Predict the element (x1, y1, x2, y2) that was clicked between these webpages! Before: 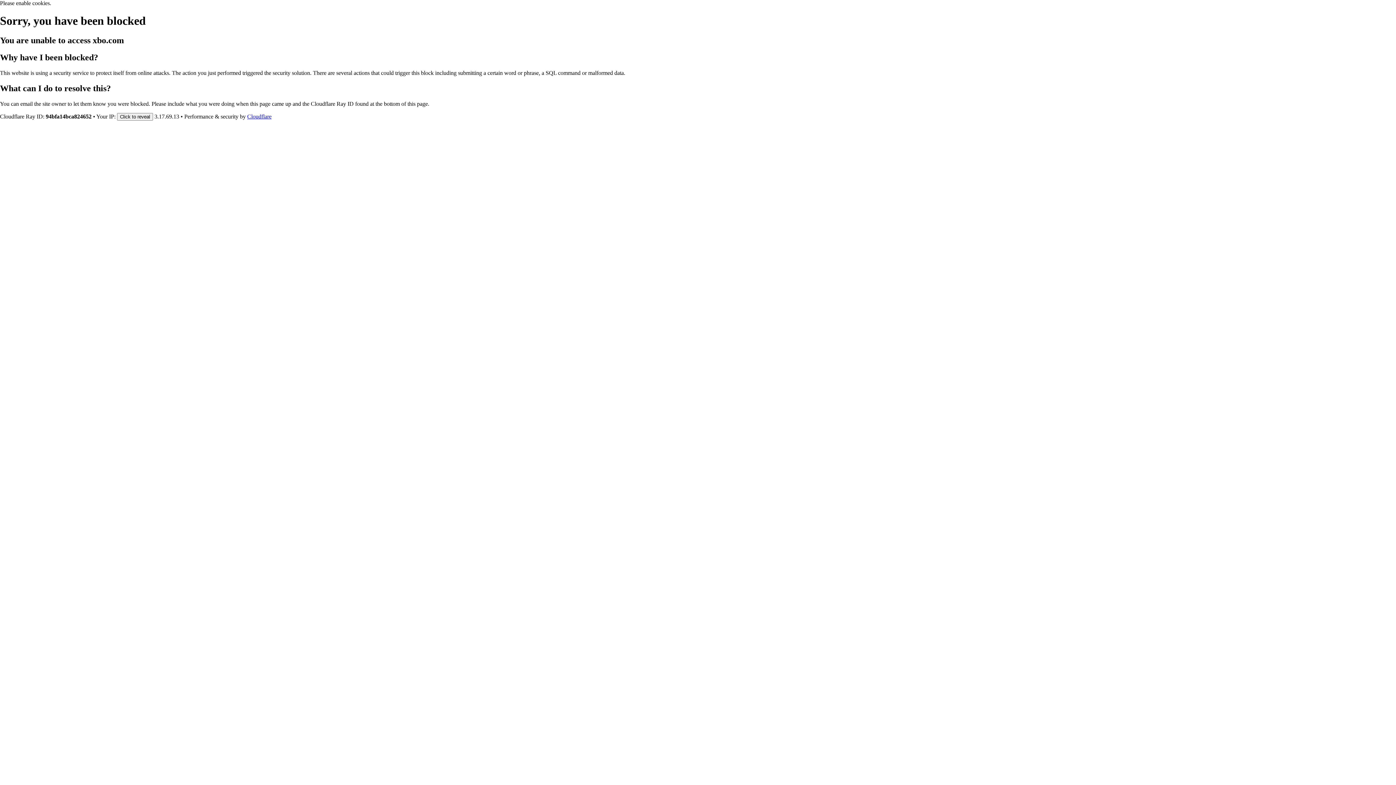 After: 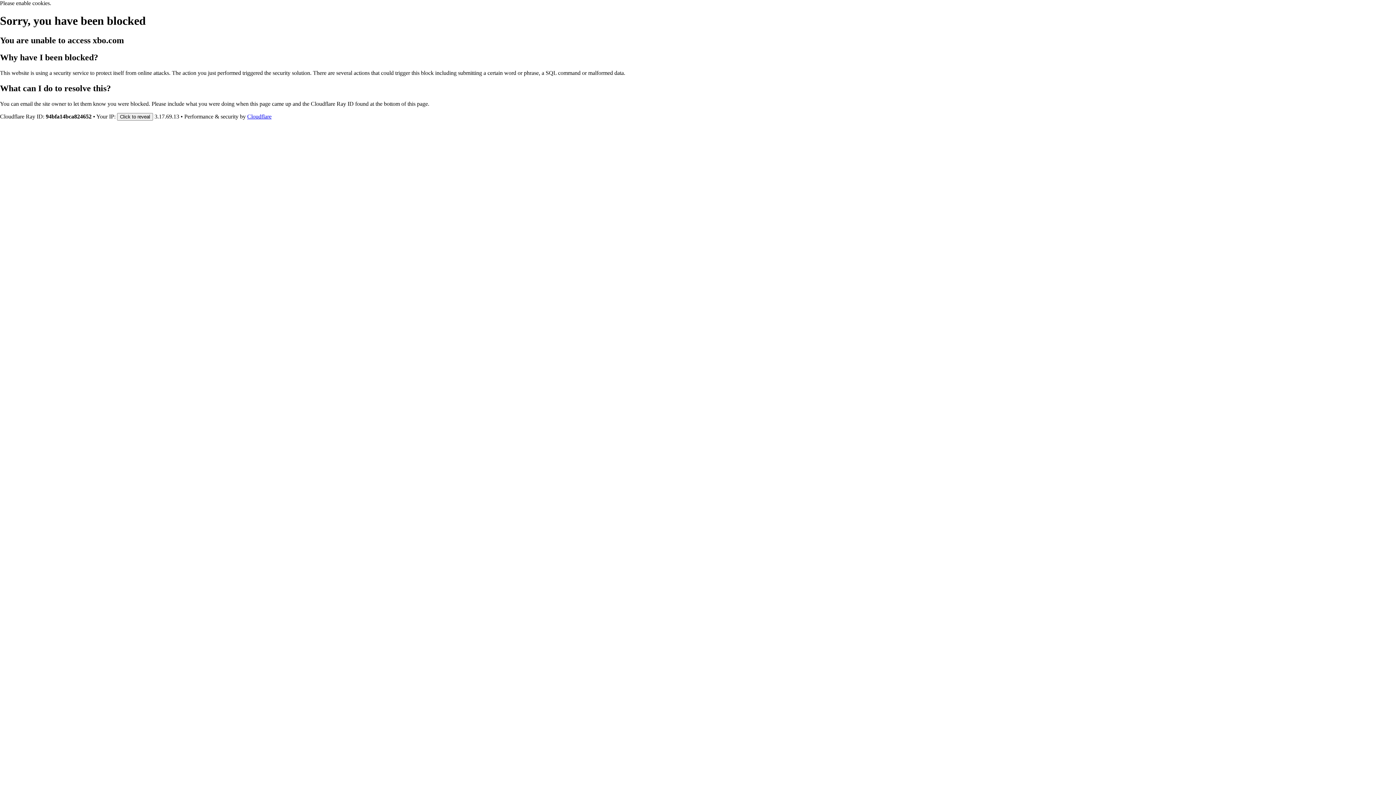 Action: bbox: (247, 113, 271, 119) label: Cloudflare